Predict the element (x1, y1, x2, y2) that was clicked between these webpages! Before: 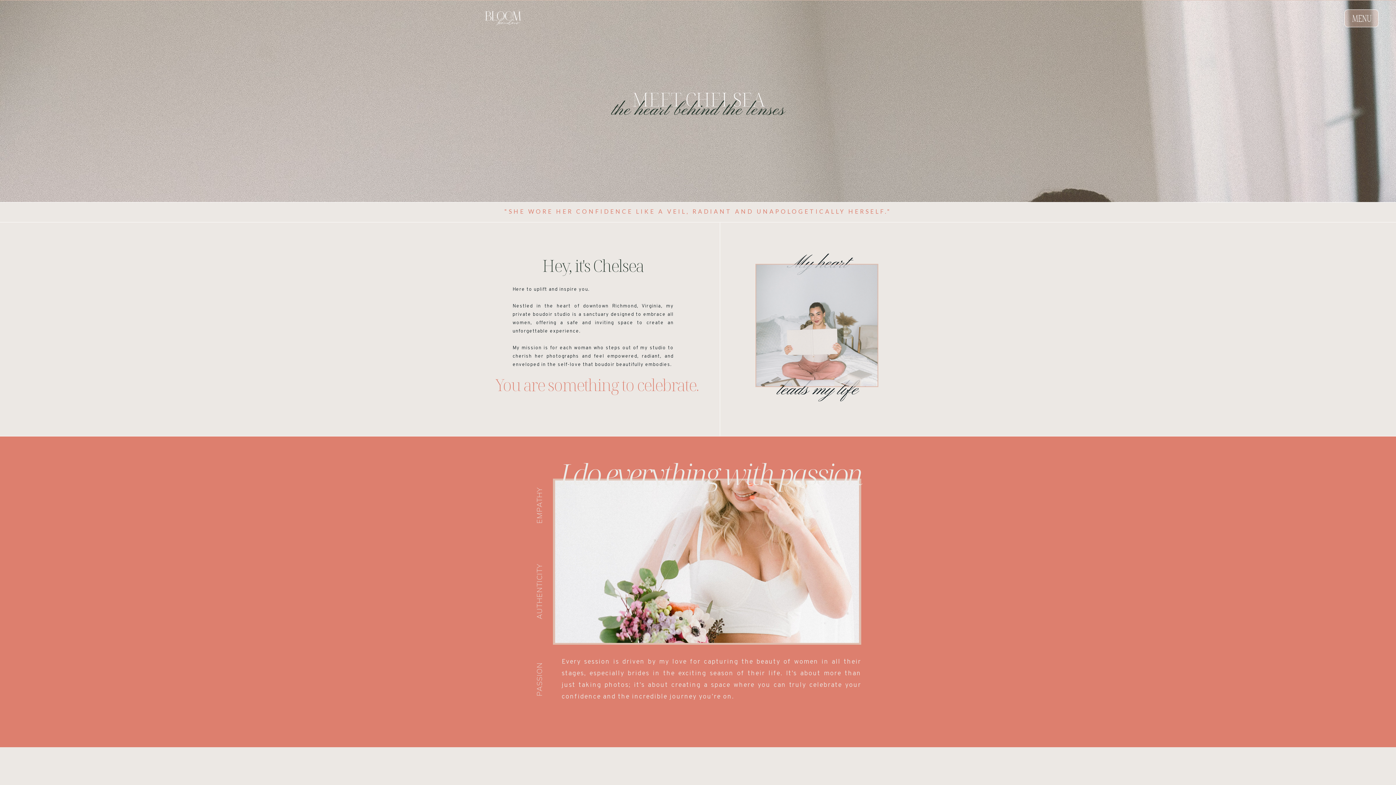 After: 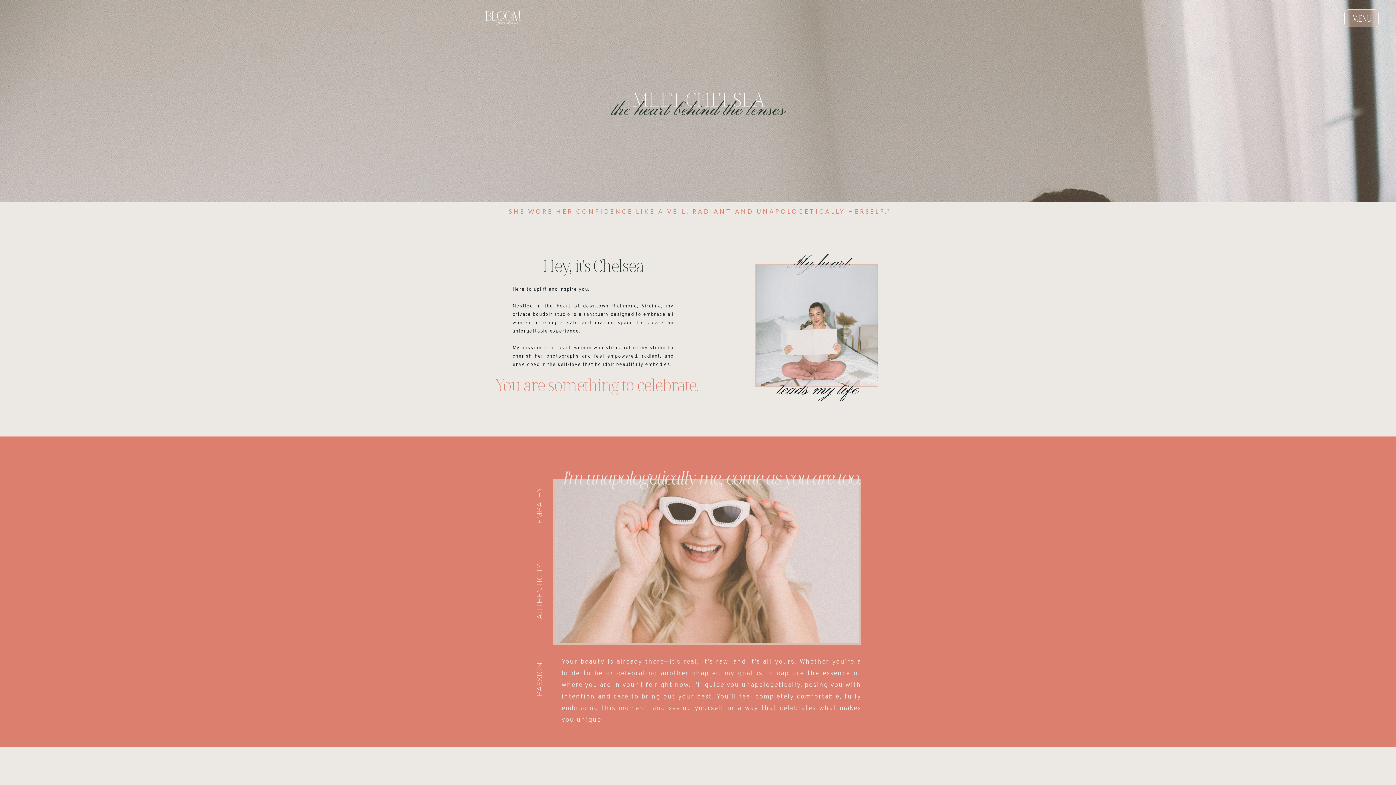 Action: label: AUTHENTICITY bbox: (536, 565, 549, 619)